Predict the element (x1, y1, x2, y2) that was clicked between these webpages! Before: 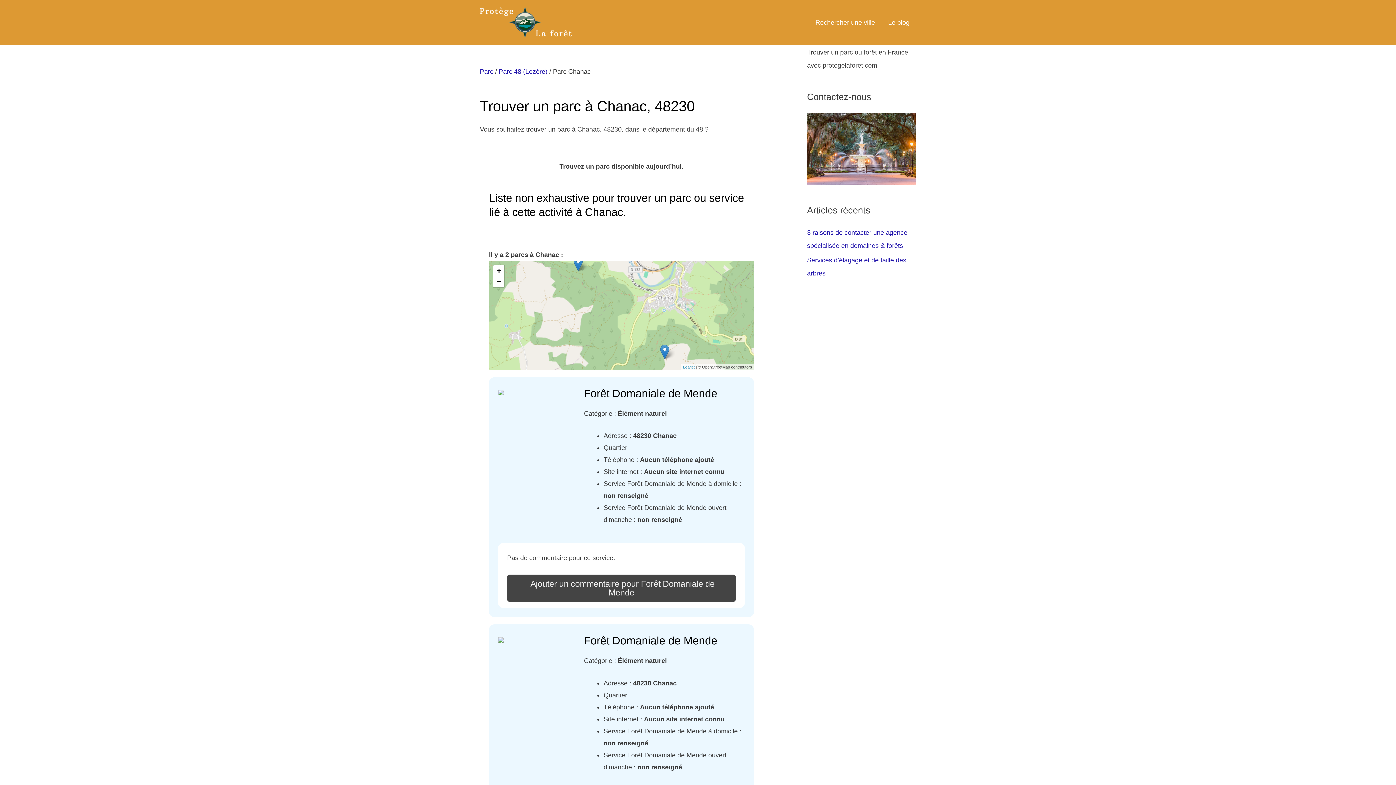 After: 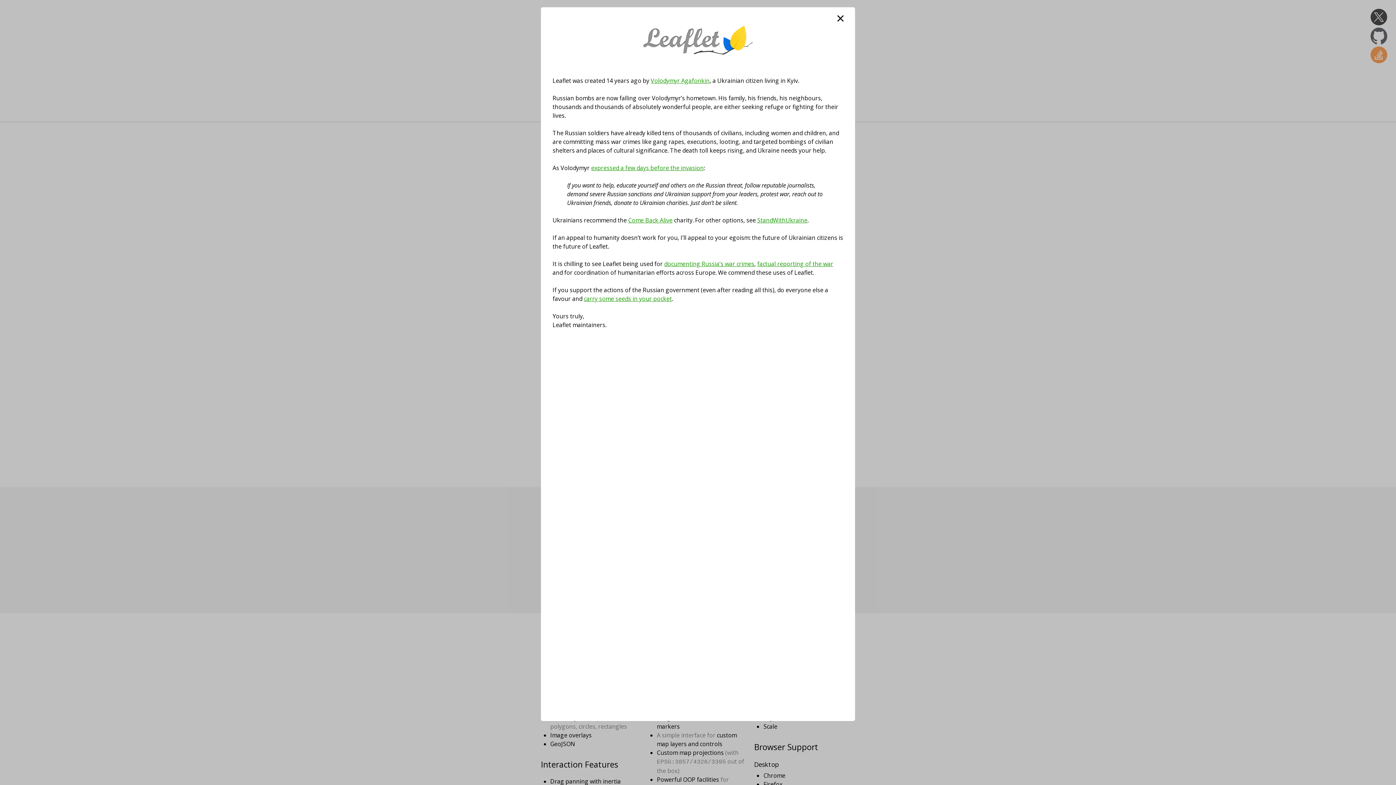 Action: label: Leaflet bbox: (683, 364, 694, 369)